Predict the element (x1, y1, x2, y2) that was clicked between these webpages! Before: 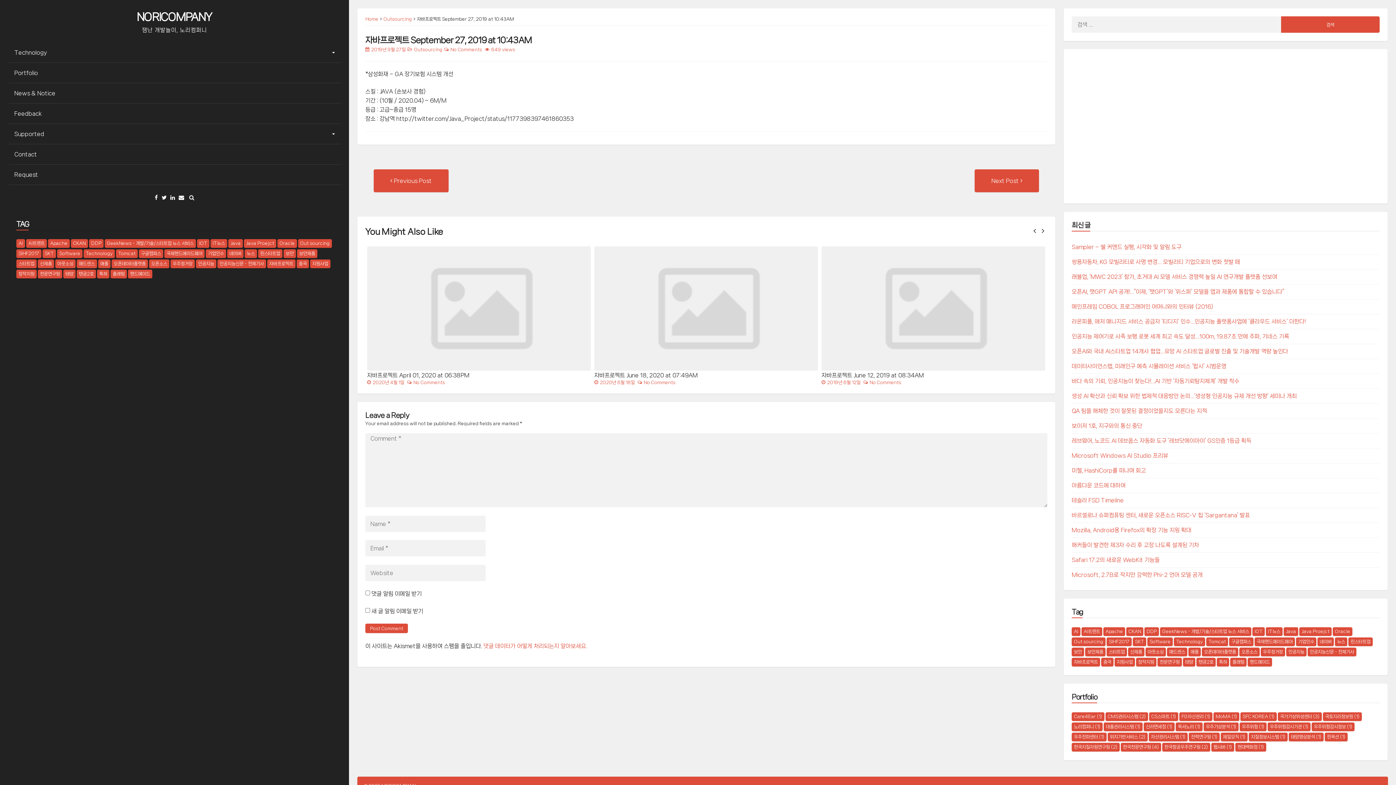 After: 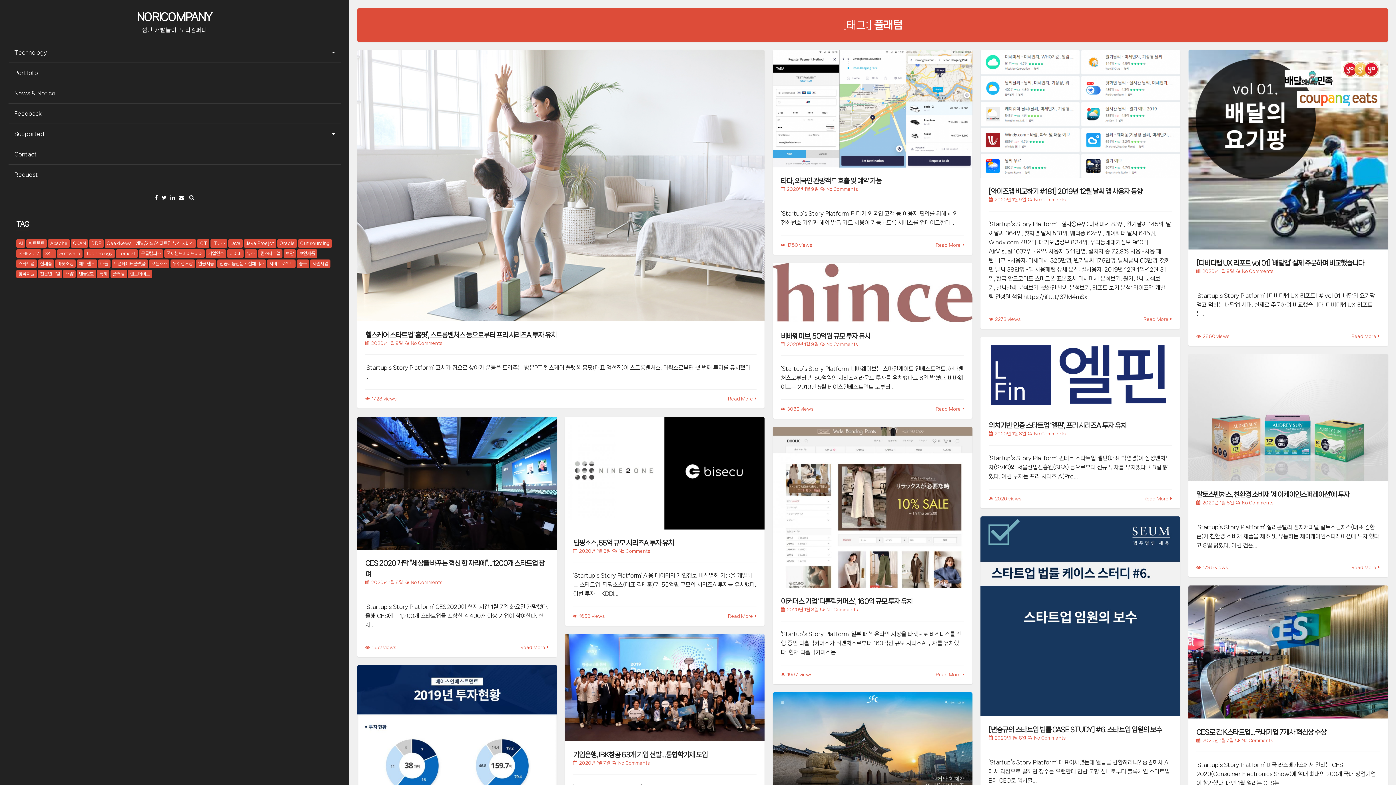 Action: bbox: (110, 269, 126, 278) label: 플래텀 (1,031 아이템)